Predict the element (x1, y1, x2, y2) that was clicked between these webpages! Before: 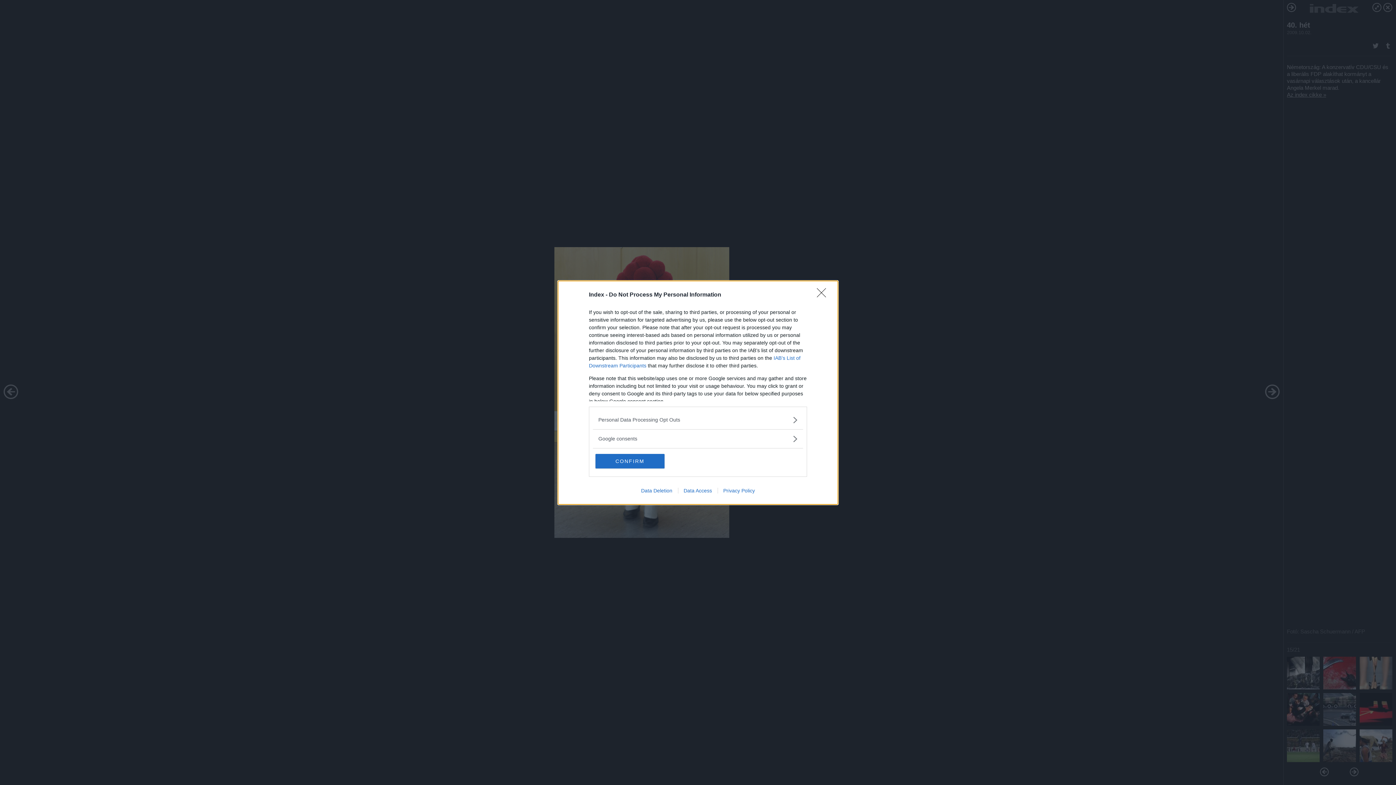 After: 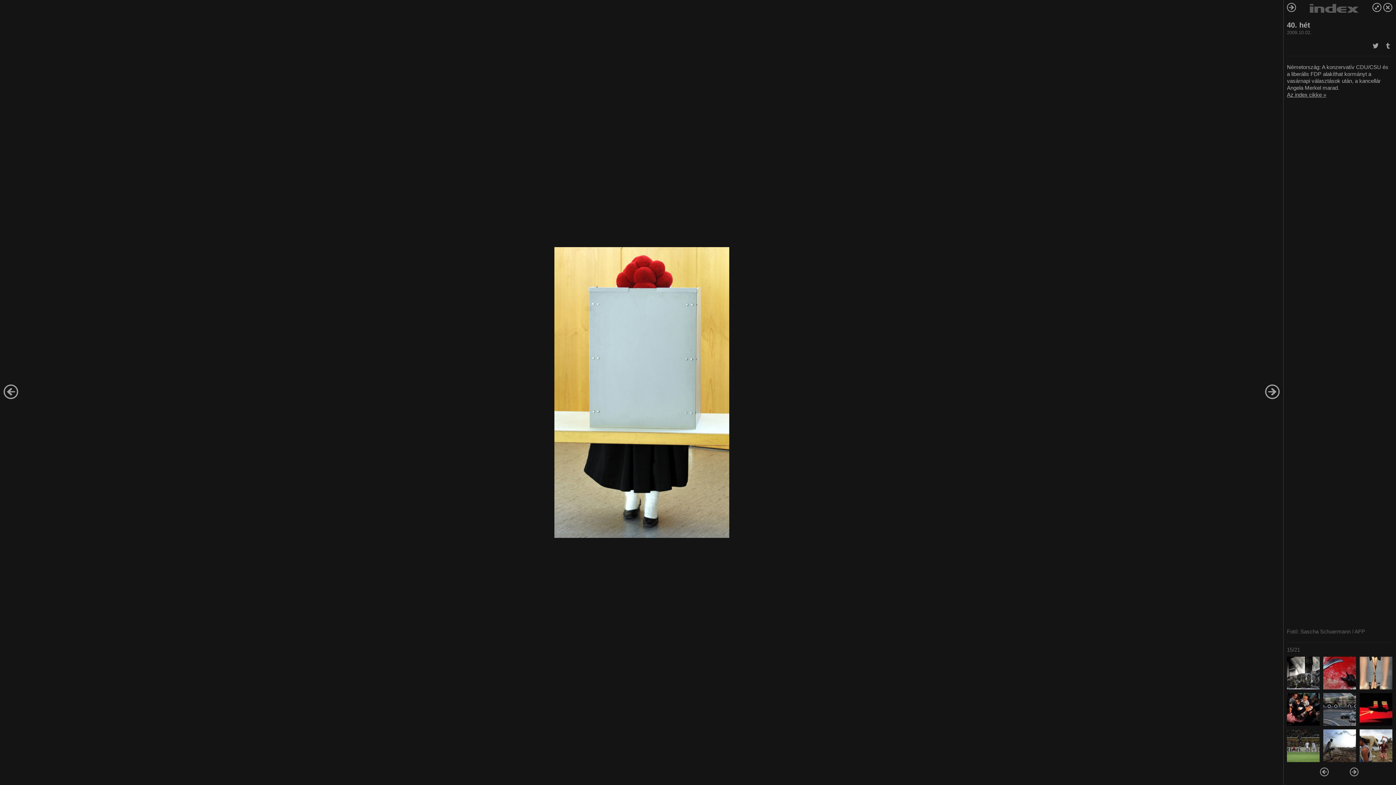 Action: bbox: (595, 454, 664, 468) label: CONFIRM